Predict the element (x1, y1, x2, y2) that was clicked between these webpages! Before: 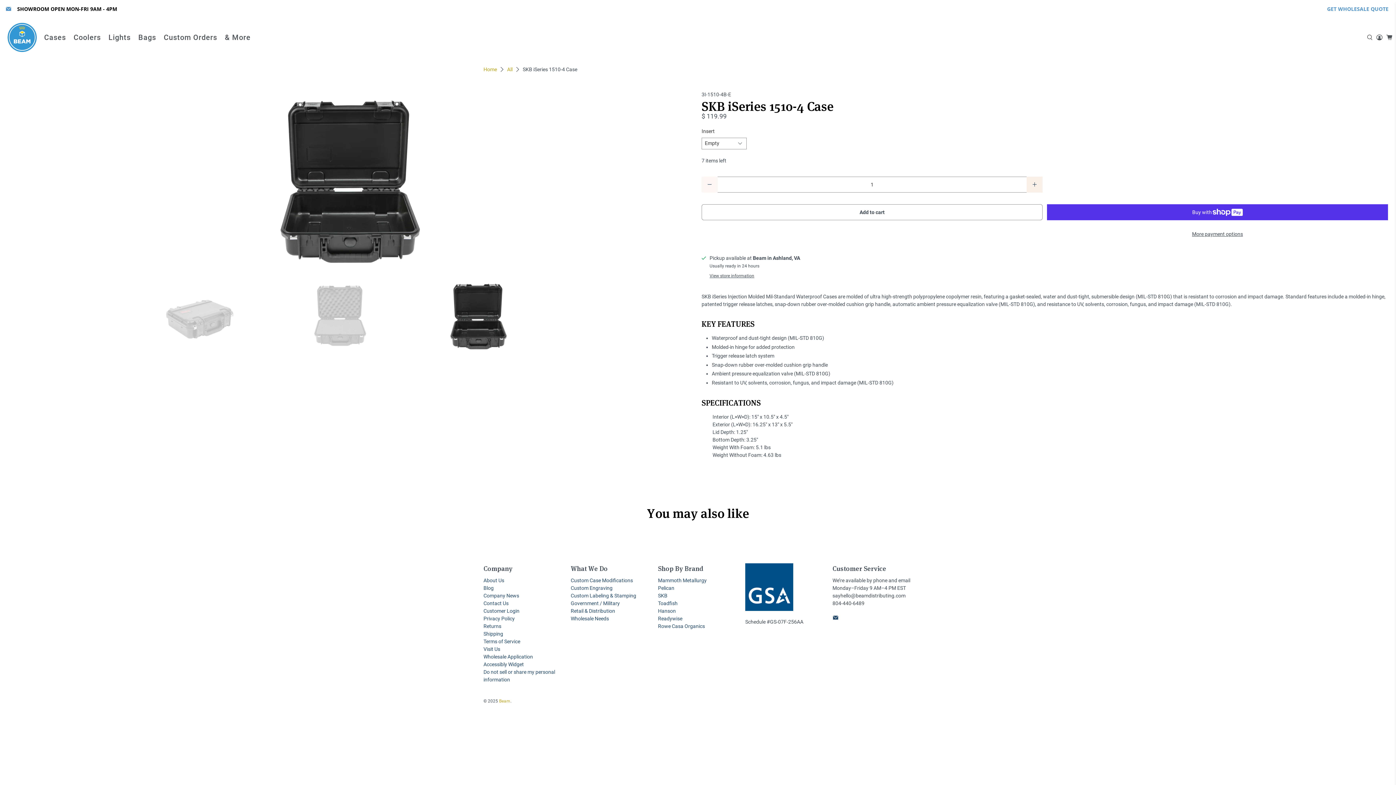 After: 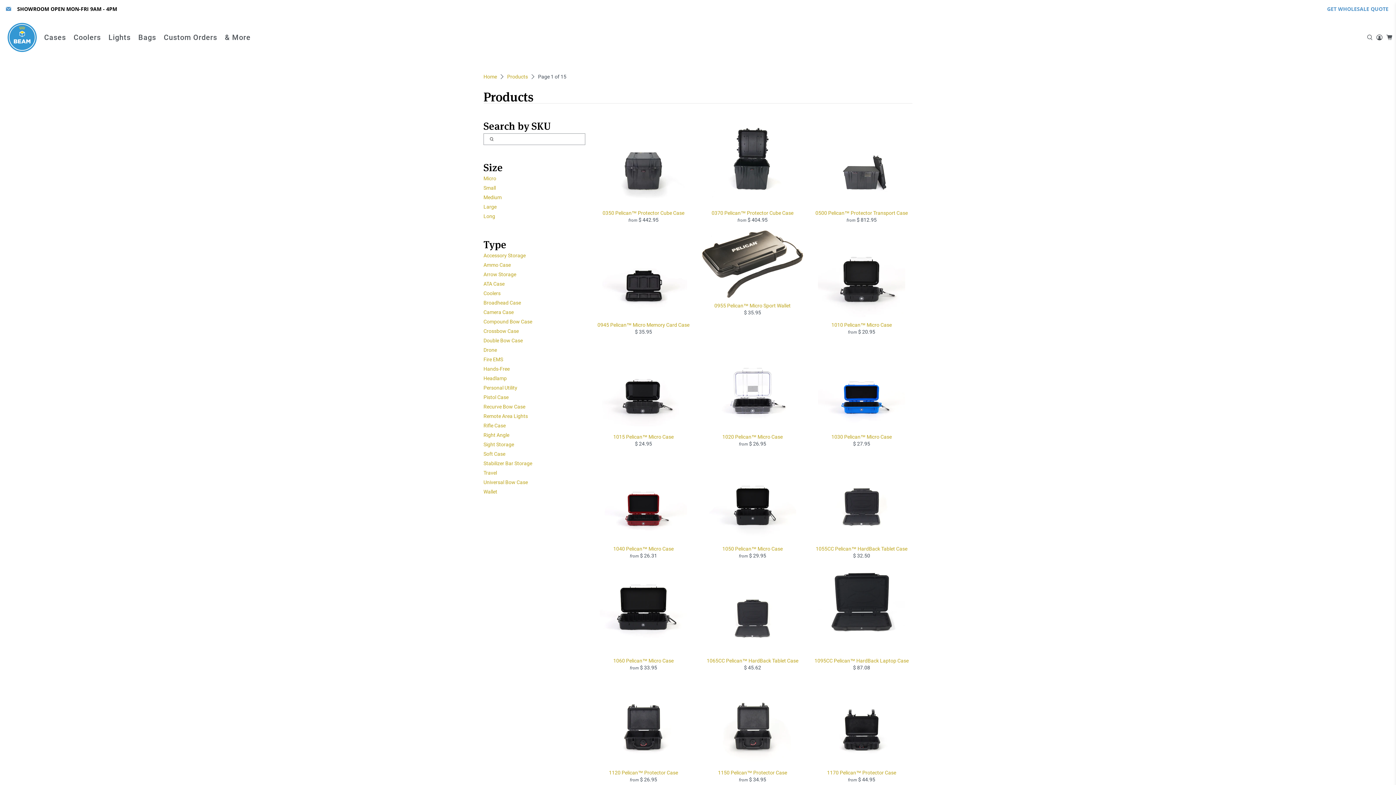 Action: bbox: (507, 66, 512, 72) label: All